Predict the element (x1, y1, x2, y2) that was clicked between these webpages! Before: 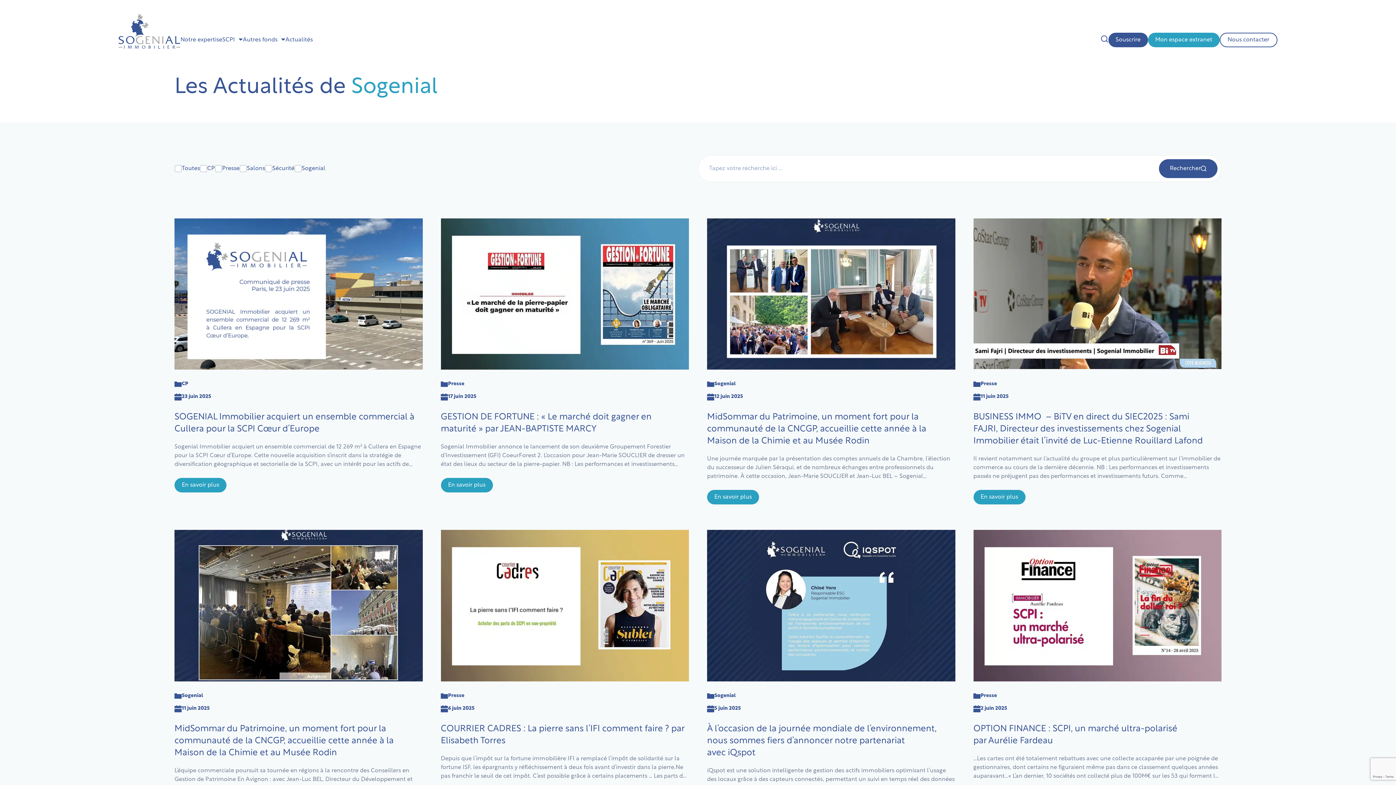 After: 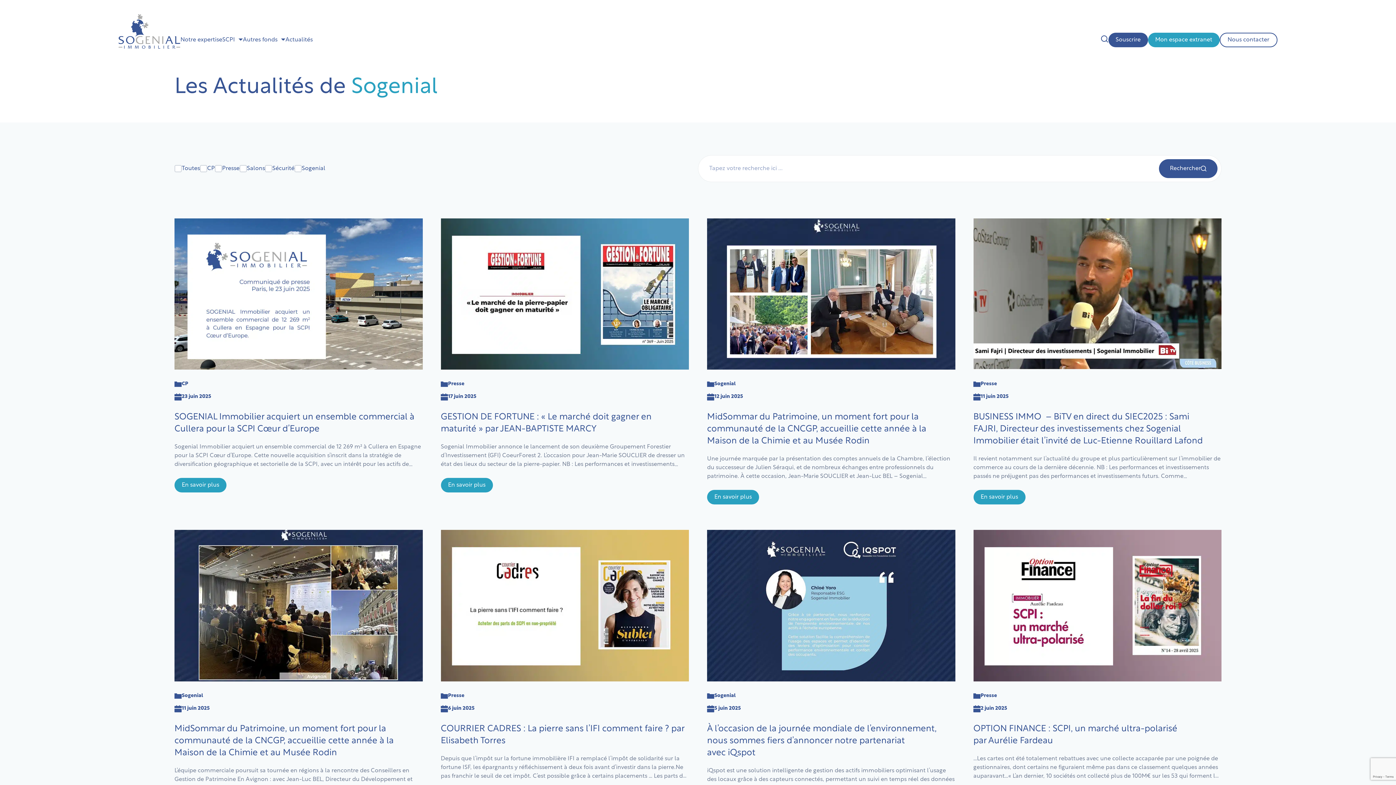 Action: bbox: (1159, 159, 1217, 178) label: Rechercher